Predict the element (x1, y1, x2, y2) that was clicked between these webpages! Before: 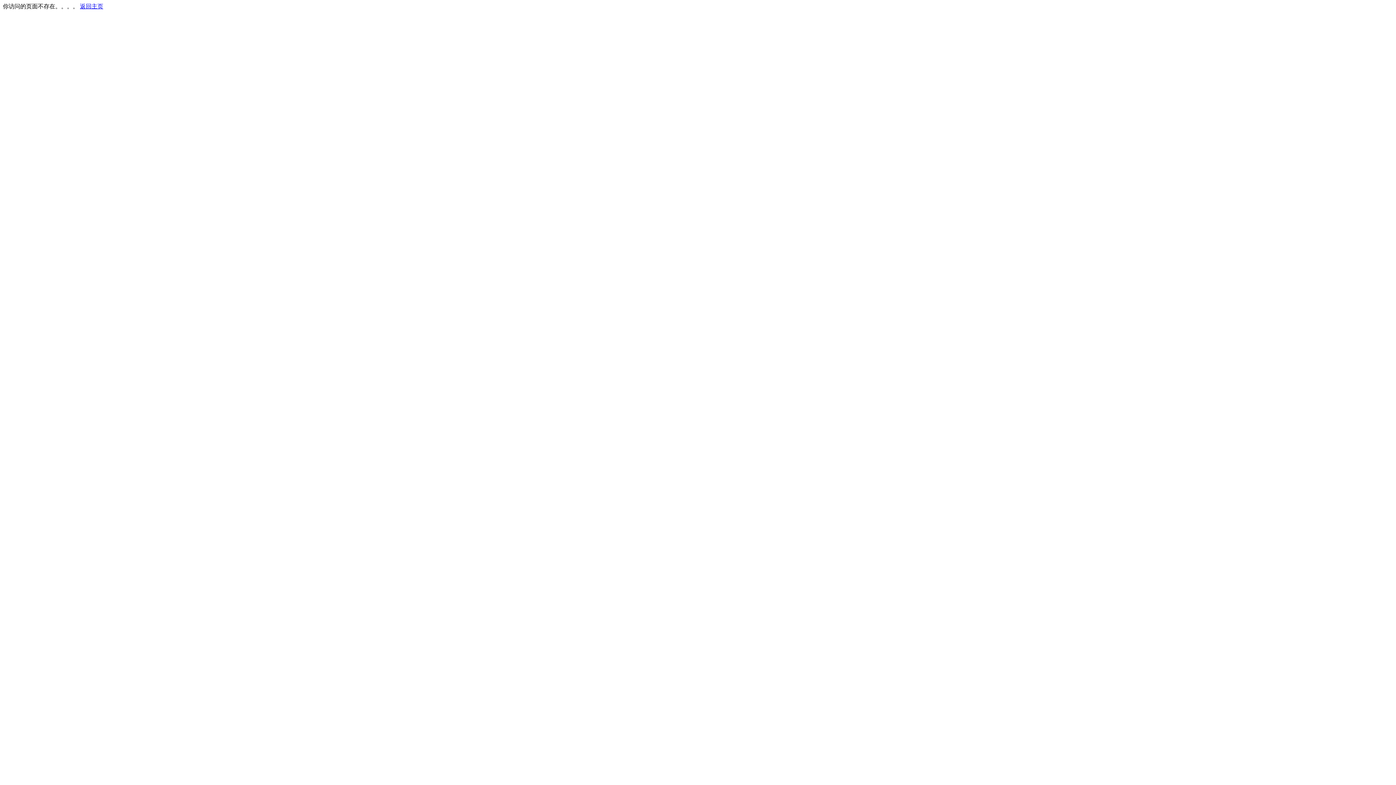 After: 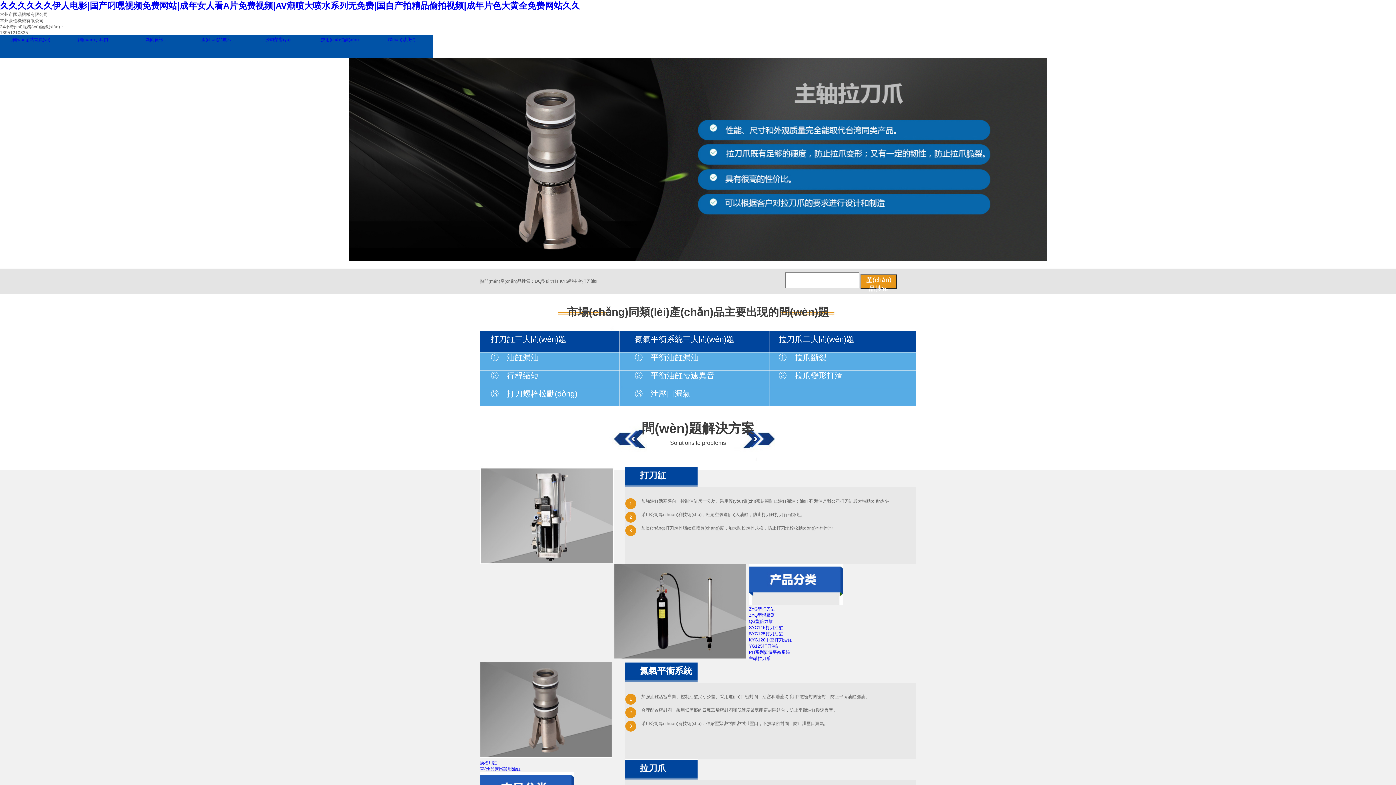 Action: bbox: (80, 3, 103, 9) label: 返回主页